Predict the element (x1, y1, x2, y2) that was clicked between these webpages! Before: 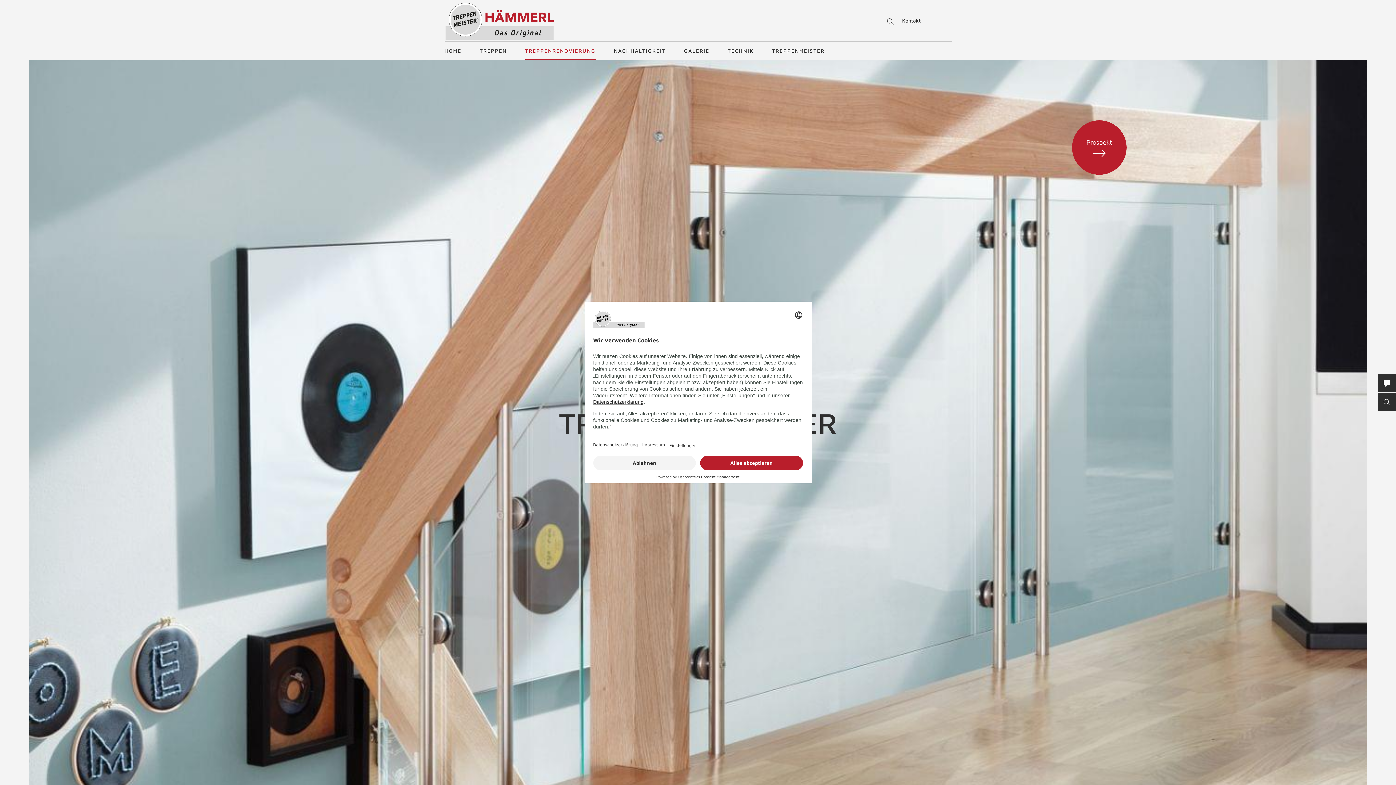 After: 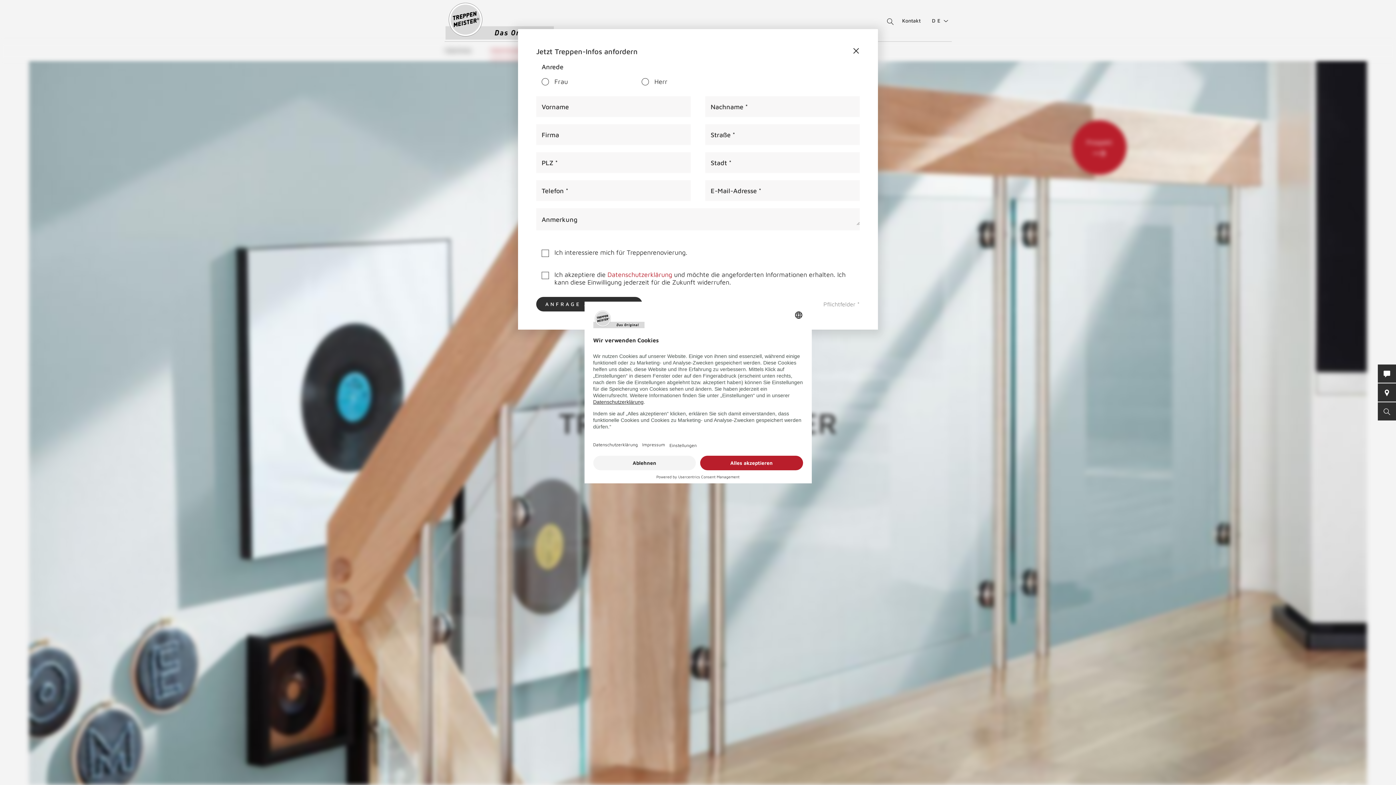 Action: bbox: (1072, 120, 1126, 174) label: Prospekt